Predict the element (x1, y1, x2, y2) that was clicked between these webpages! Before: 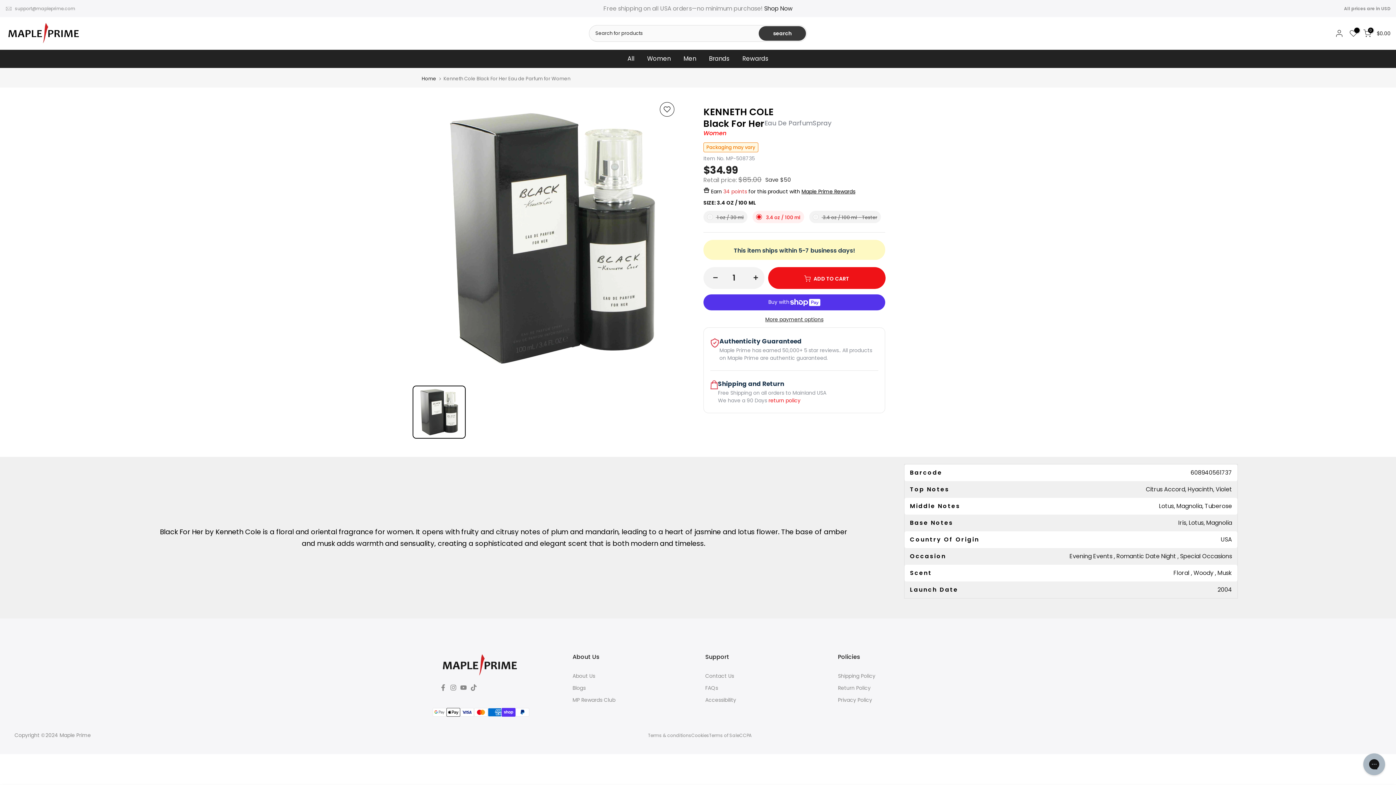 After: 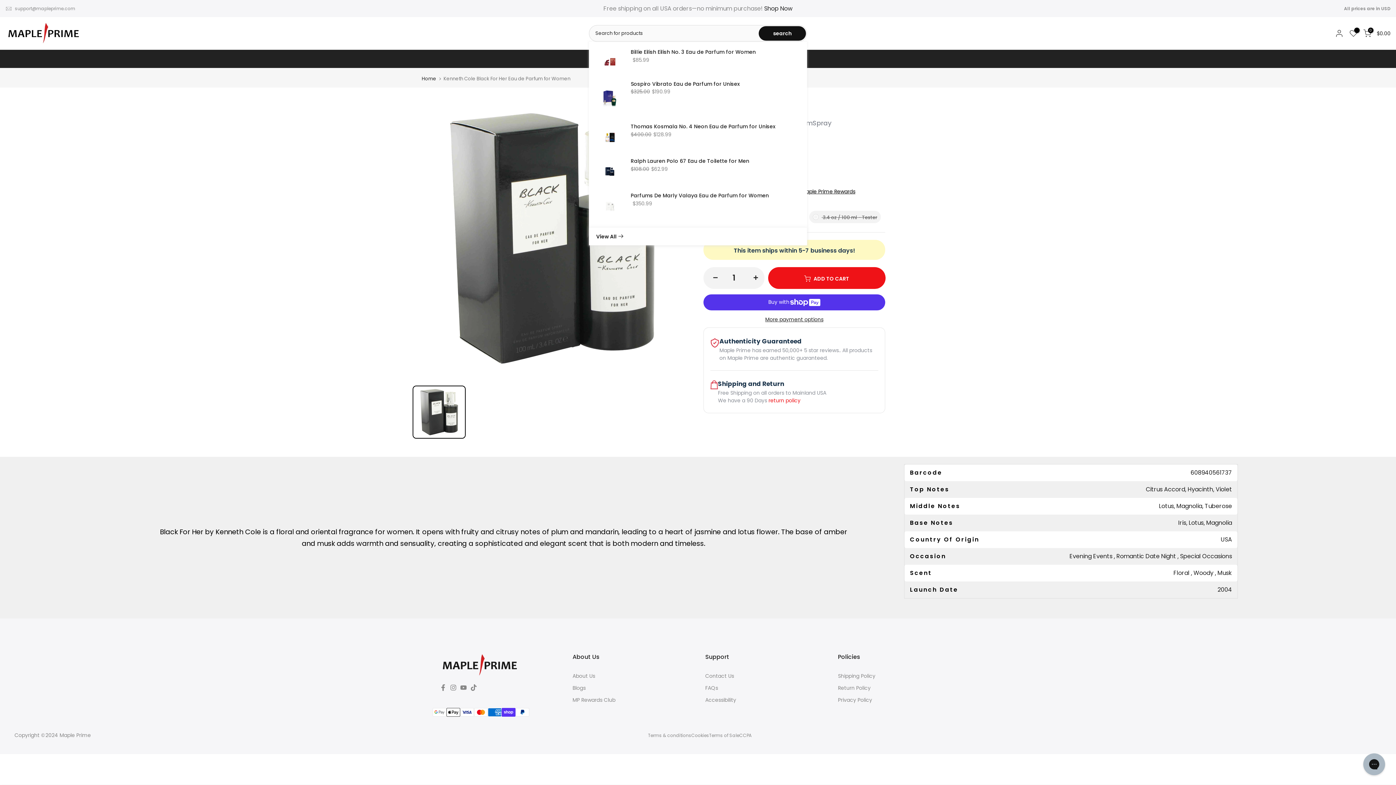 Action: label: search bbox: (758, 26, 806, 40)